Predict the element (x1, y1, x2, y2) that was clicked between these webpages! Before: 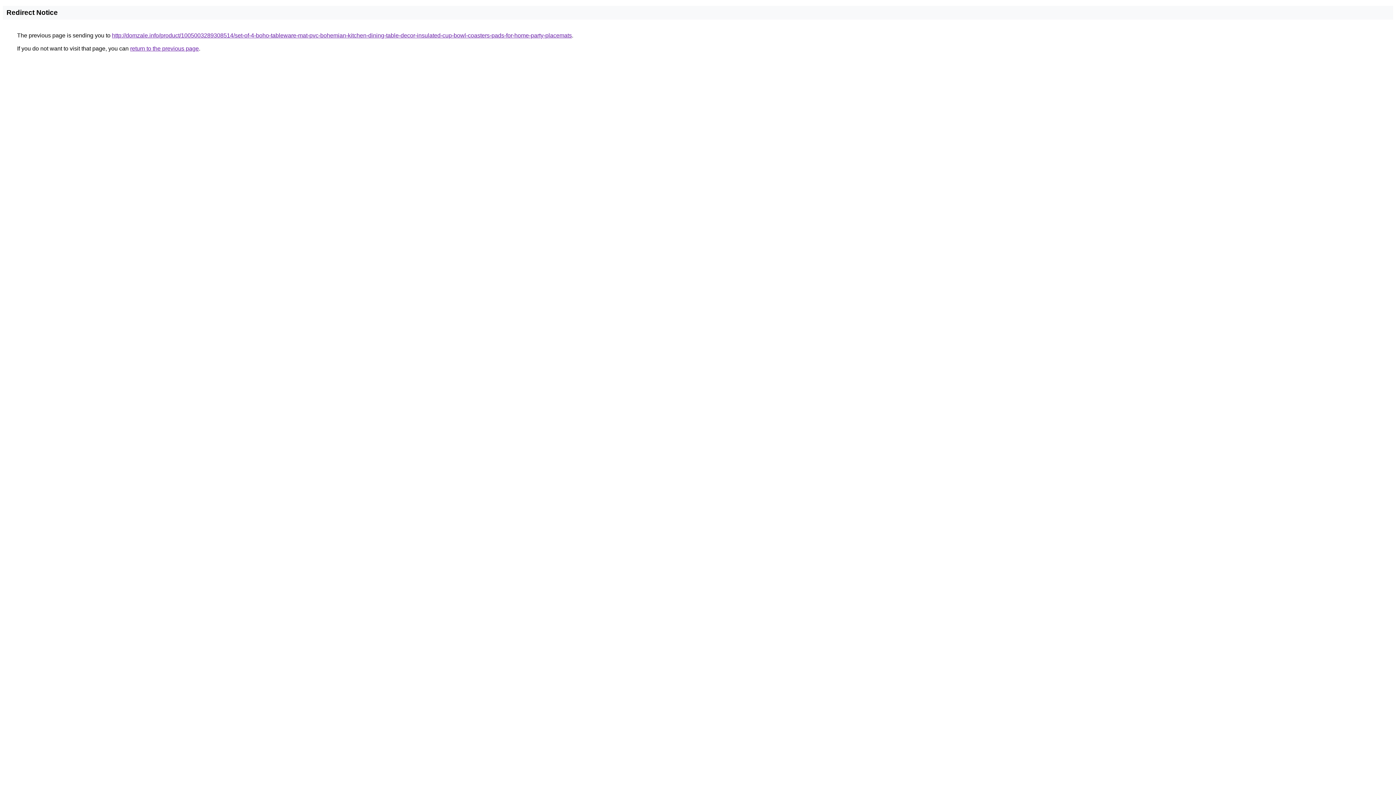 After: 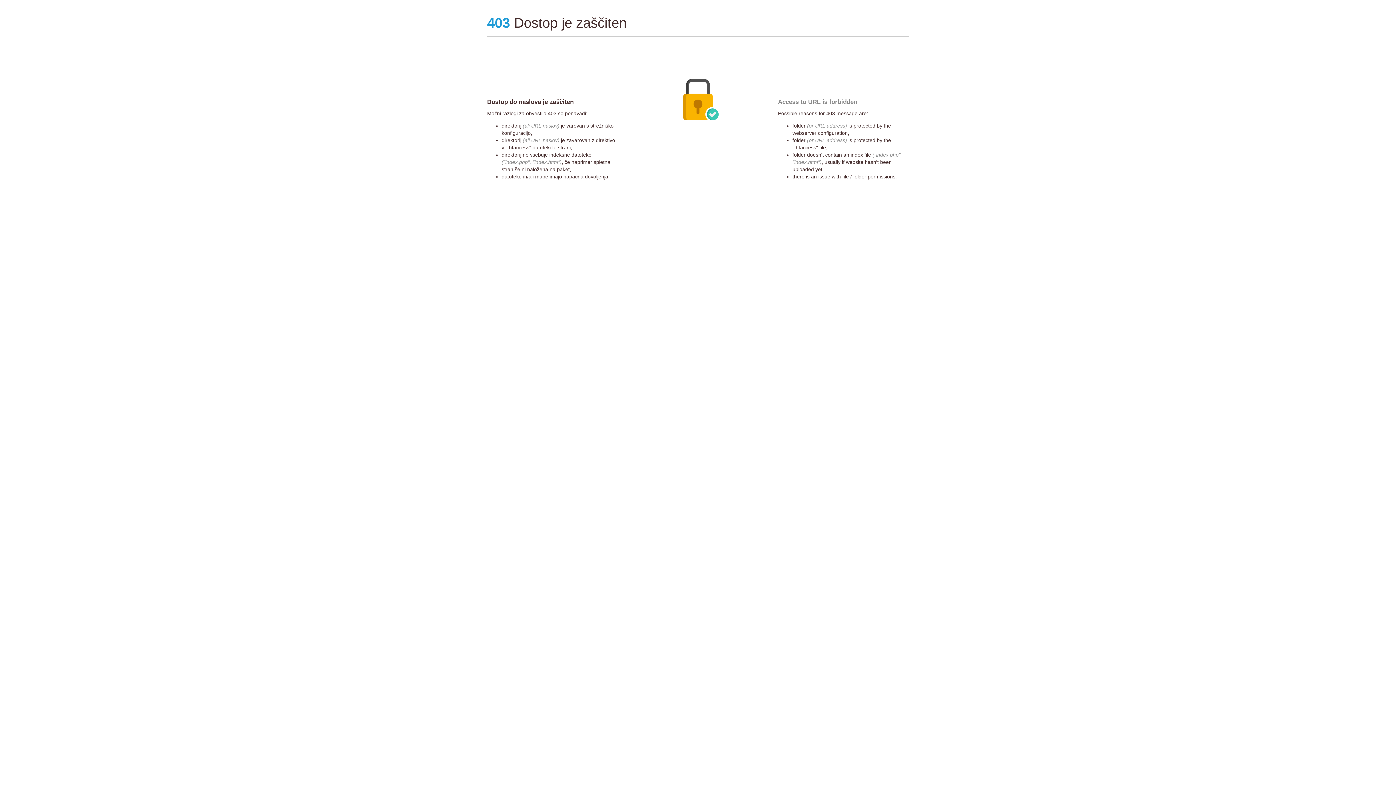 Action: bbox: (112, 32, 572, 38) label: http://domzale.info/product/1005003289308514/set-of-4-boho-tableware-mat-pvc-bohemian-kitchen-dining-table-decor-insulated-cup-bowl-coasters-pads-for-home-party-placemats